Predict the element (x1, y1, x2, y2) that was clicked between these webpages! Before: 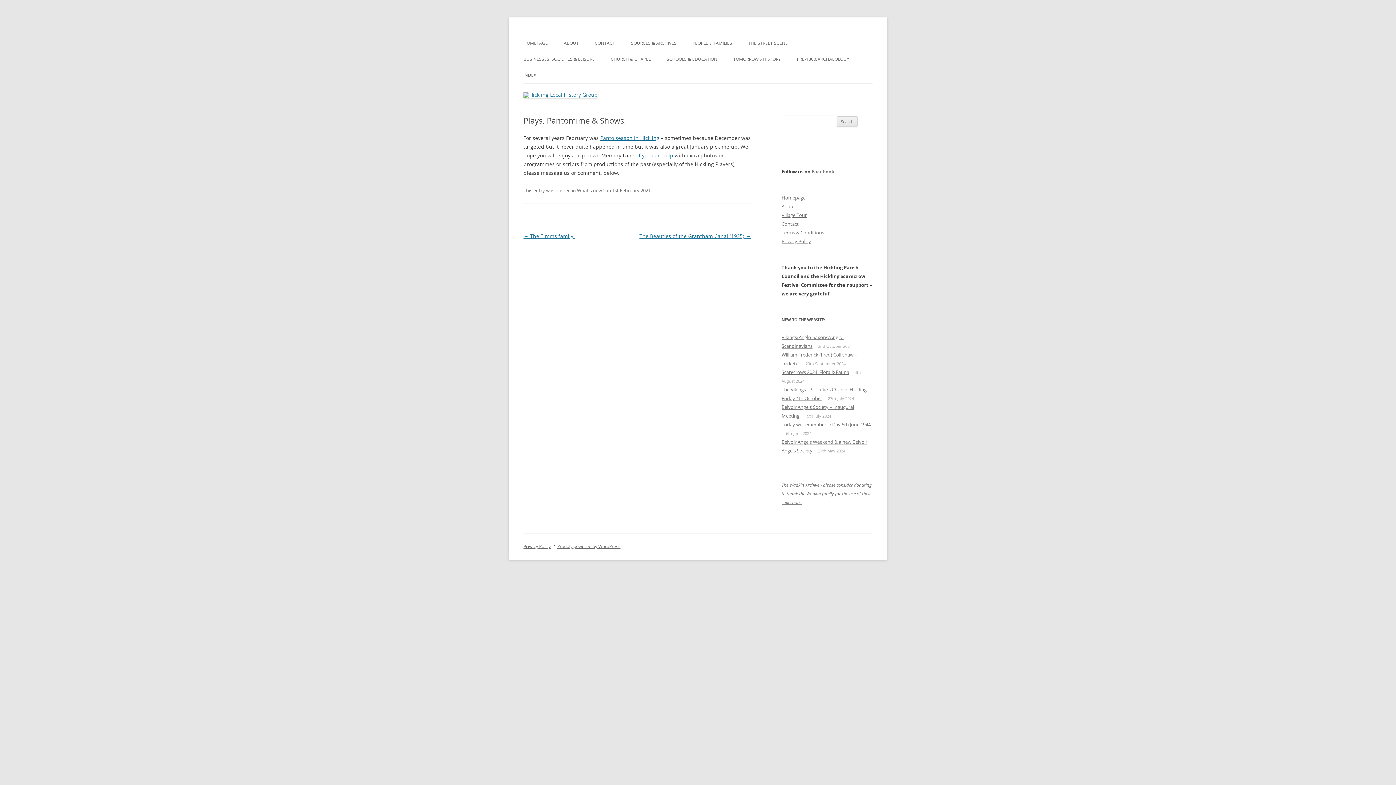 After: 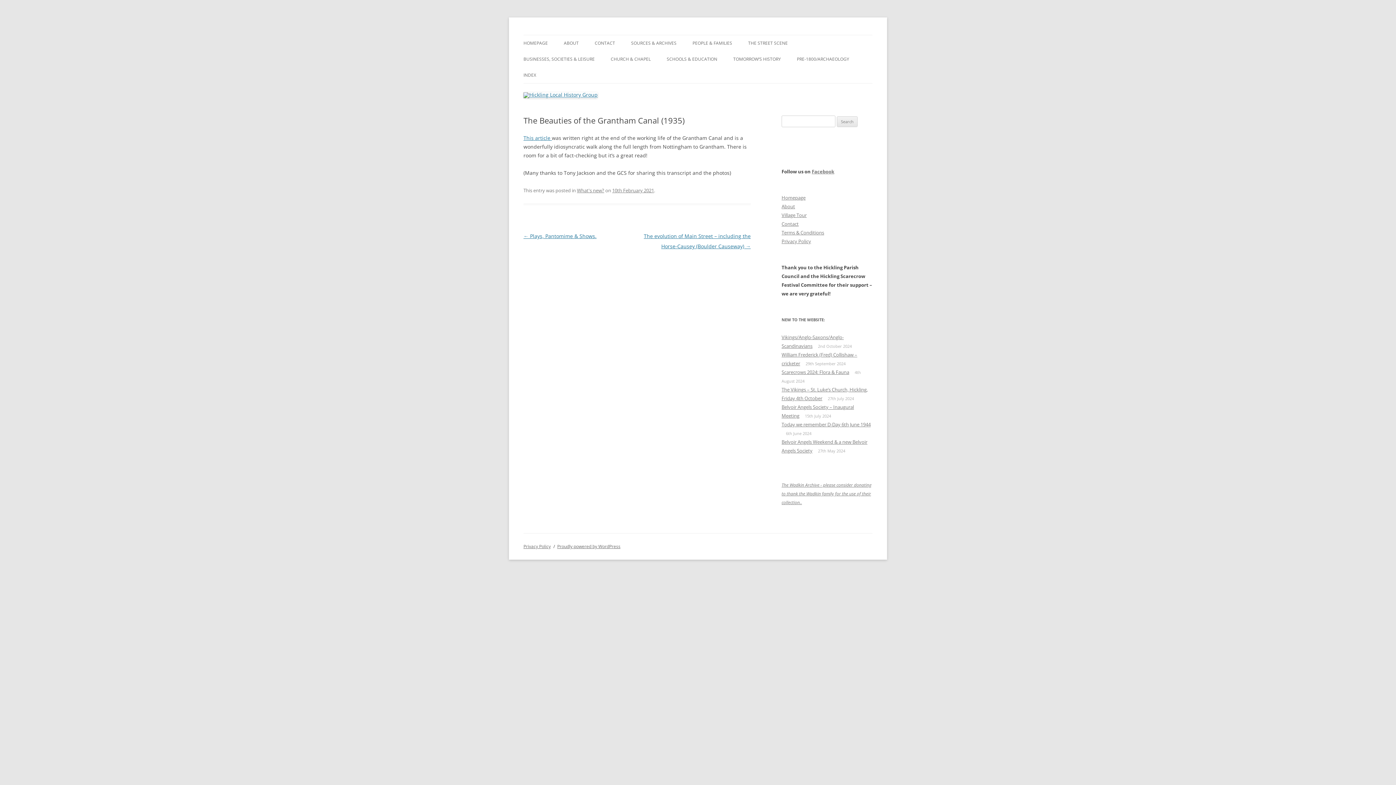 Action: label: The Beauties of the Grantham Canal (1935) → bbox: (639, 232, 750, 239)